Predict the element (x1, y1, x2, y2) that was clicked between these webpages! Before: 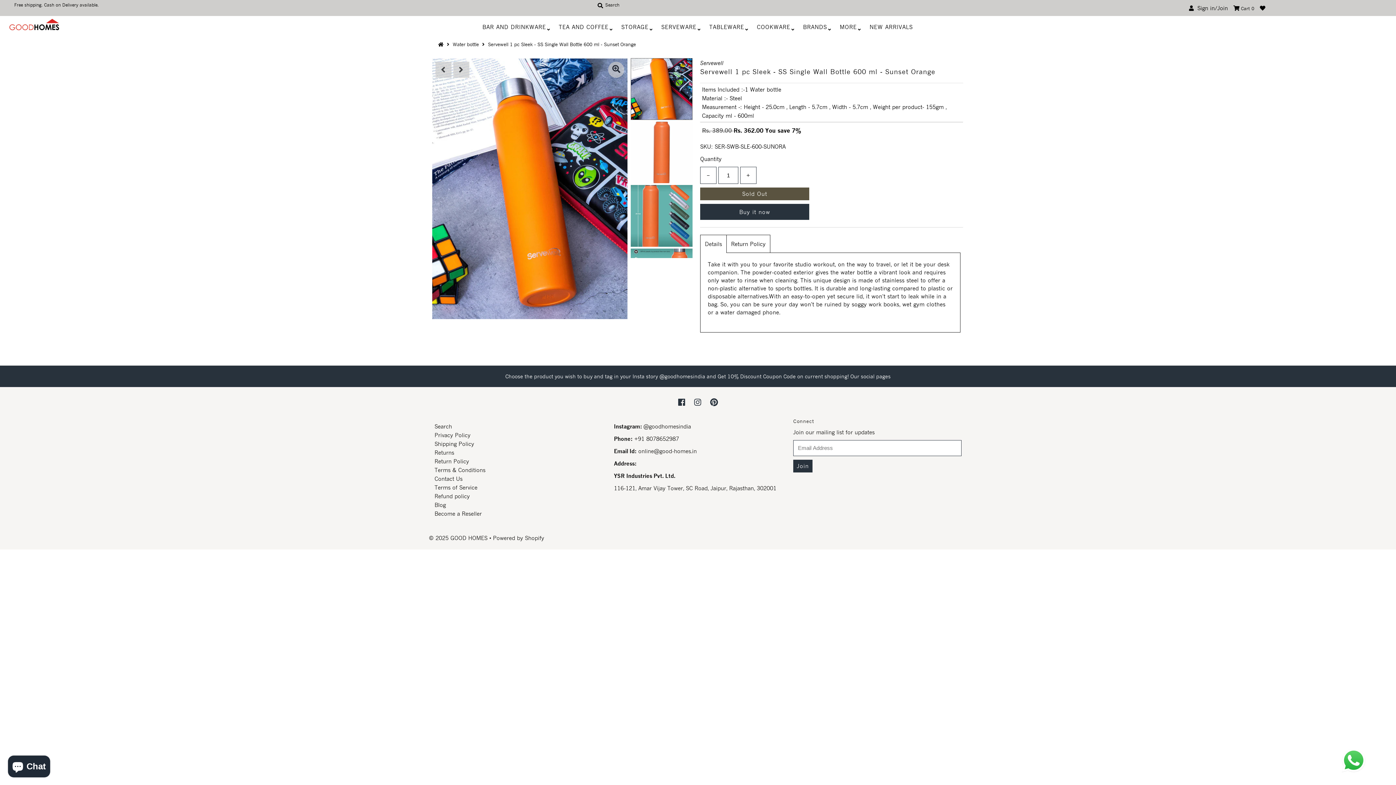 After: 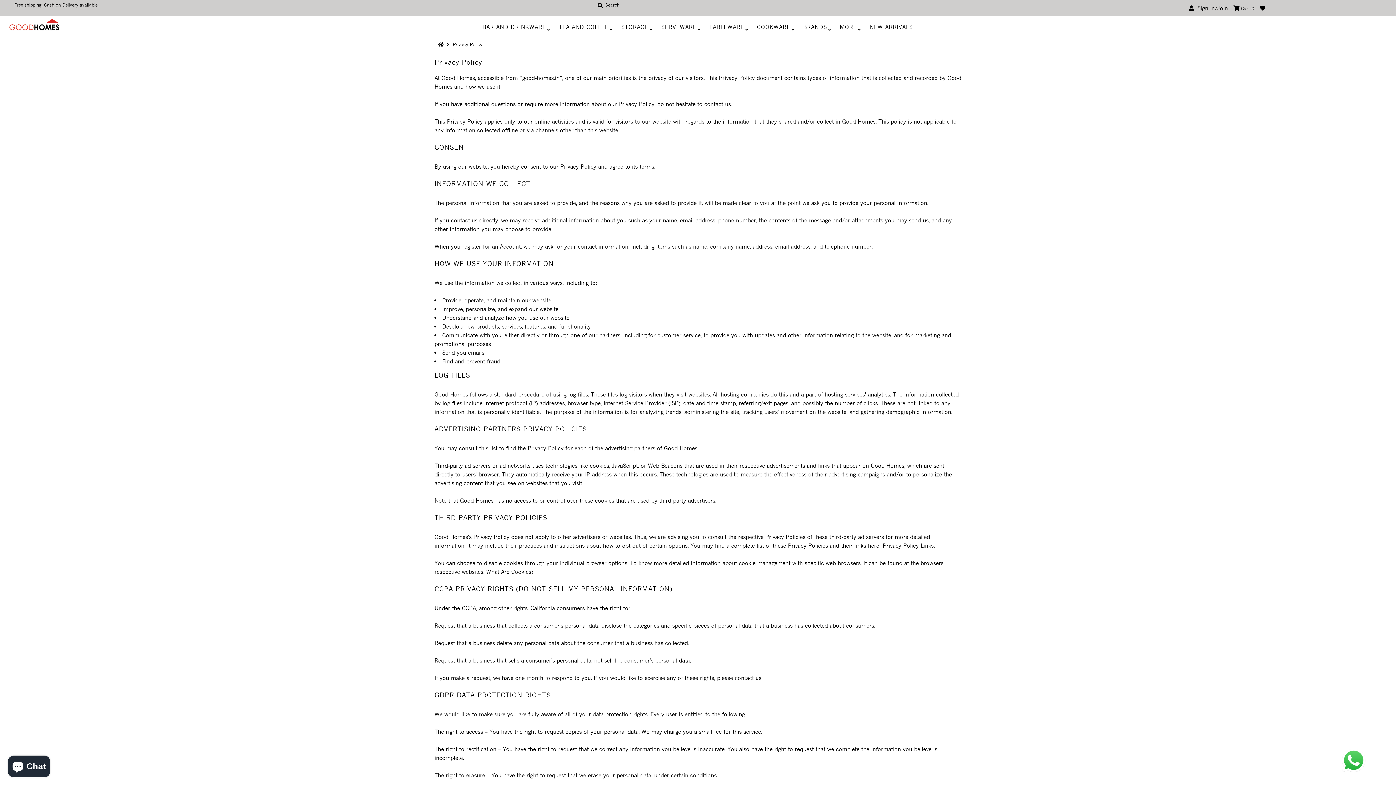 Action: bbox: (434, 432, 470, 438) label: Privacy Policy